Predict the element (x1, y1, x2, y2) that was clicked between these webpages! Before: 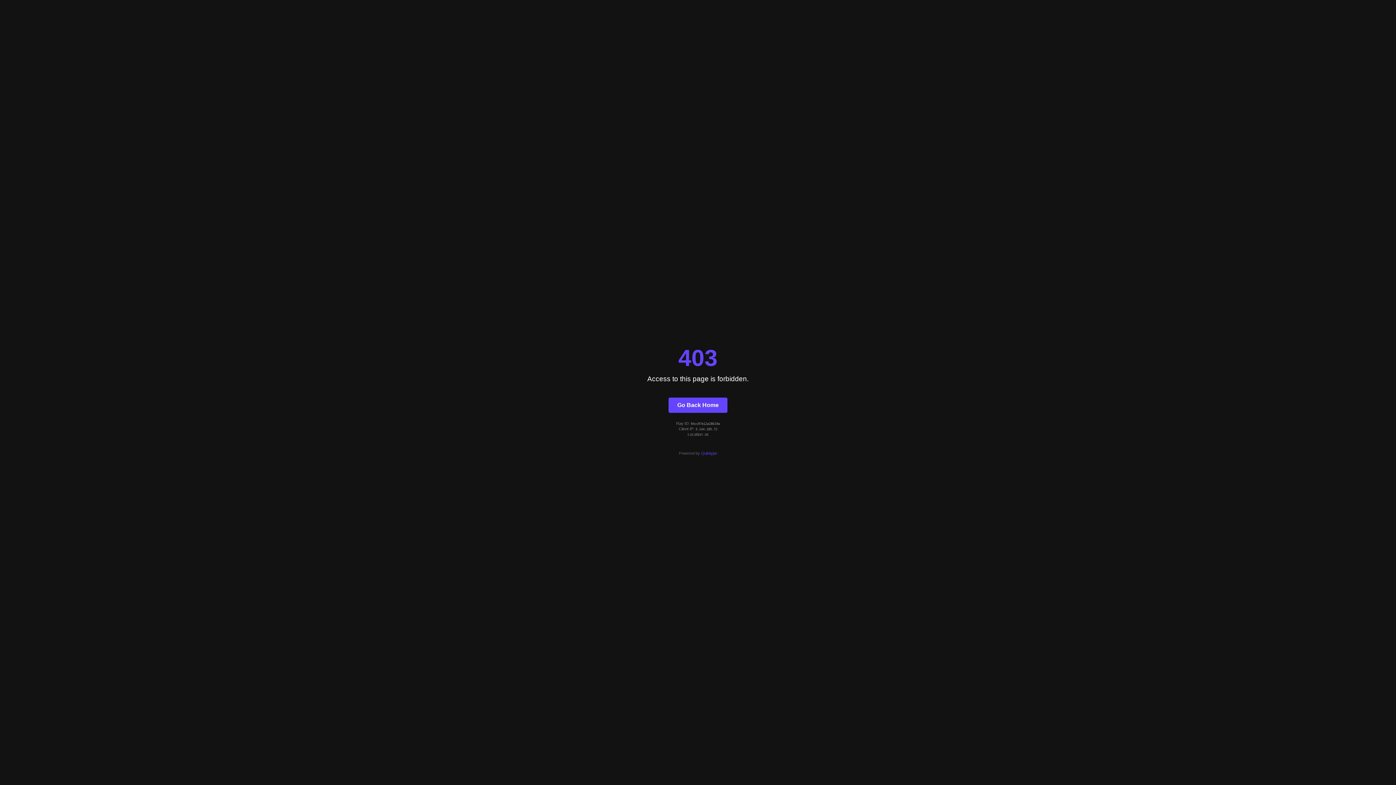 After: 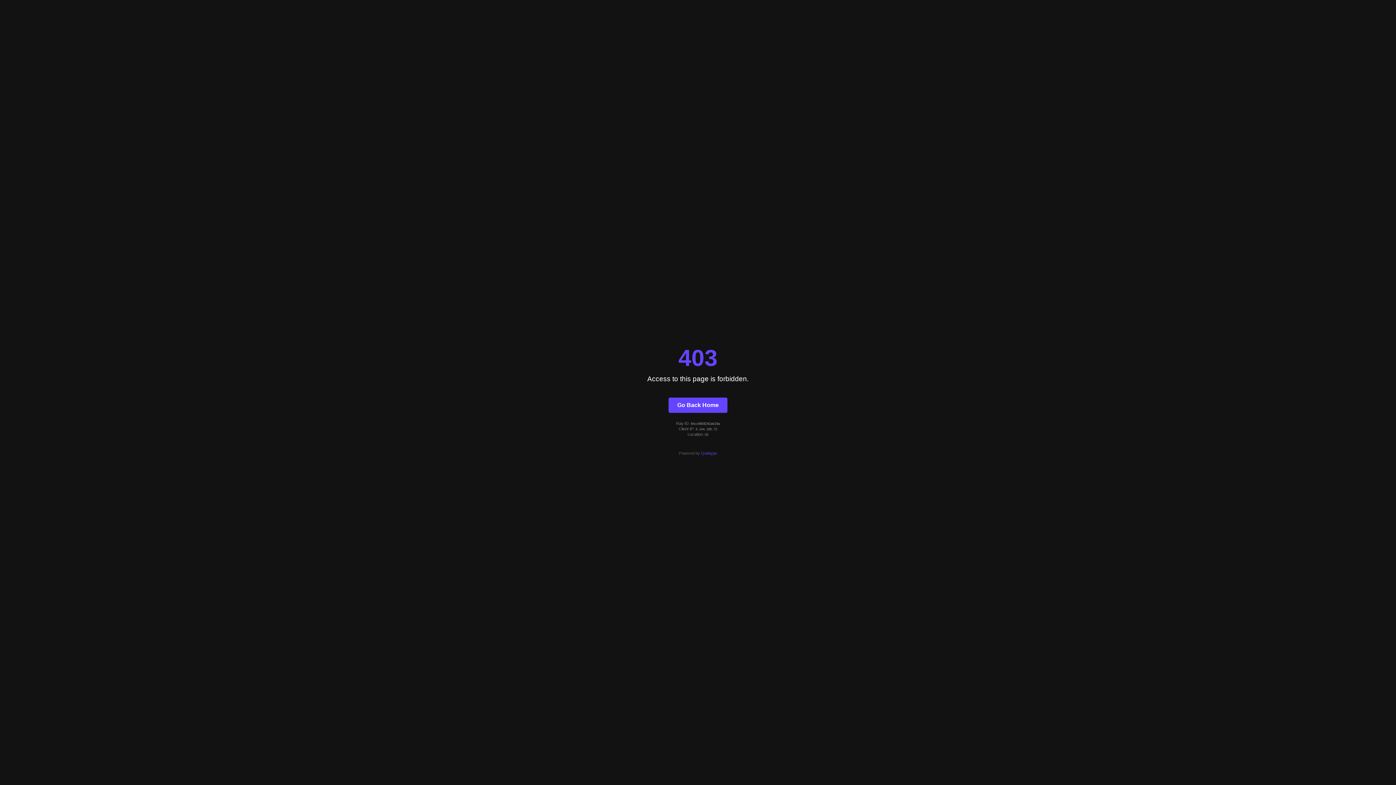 Action: bbox: (668, 397, 727, 412) label: Go Back Home